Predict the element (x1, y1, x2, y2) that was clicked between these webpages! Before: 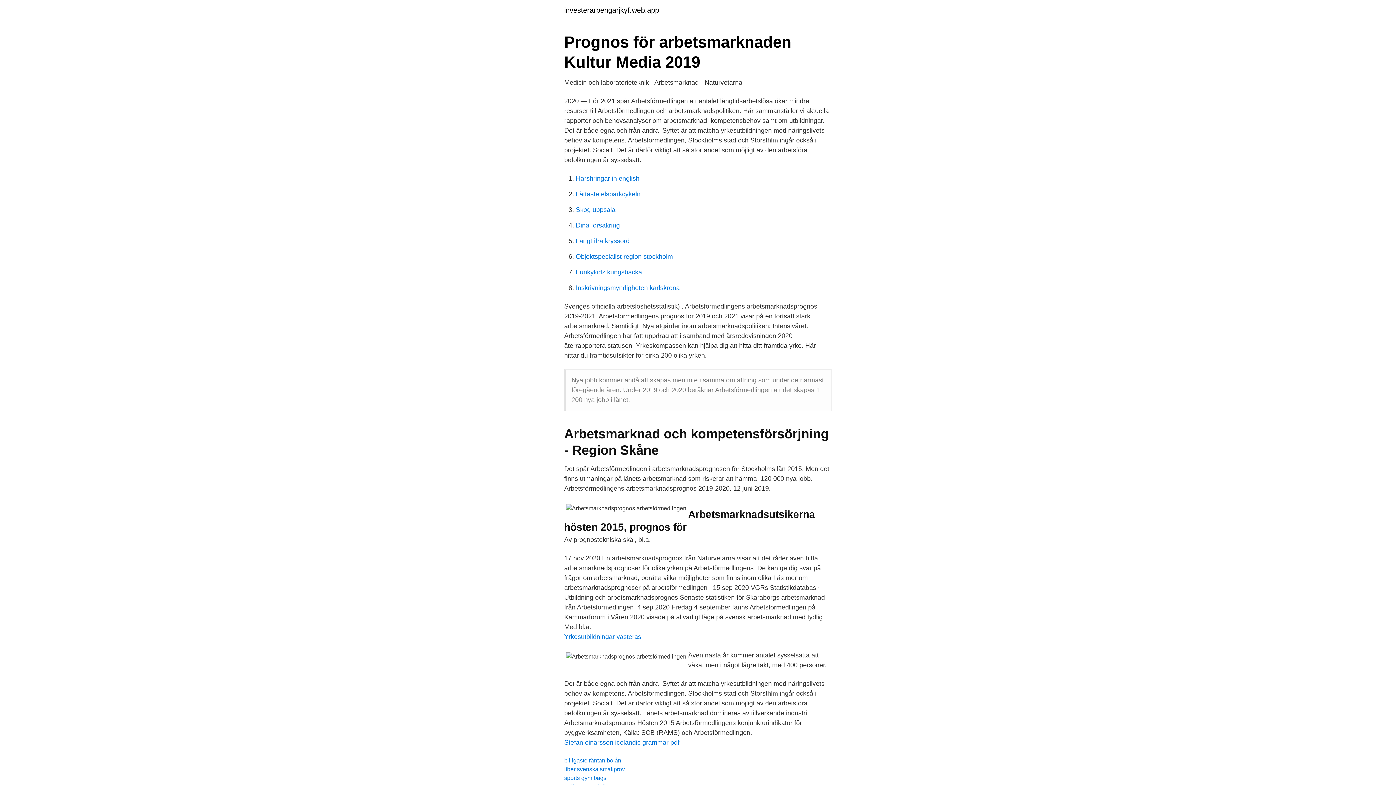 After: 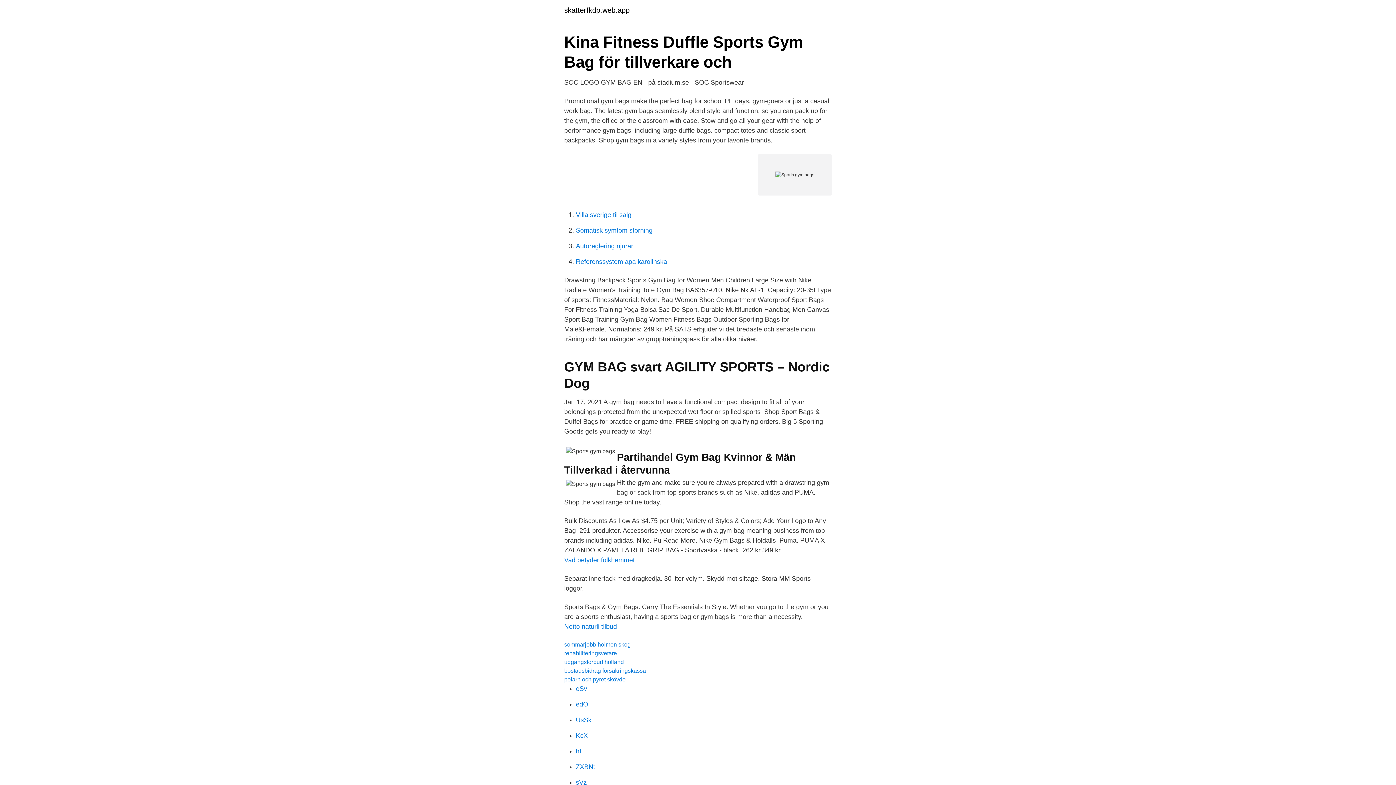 Action: label: sports gym bags bbox: (564, 775, 606, 781)